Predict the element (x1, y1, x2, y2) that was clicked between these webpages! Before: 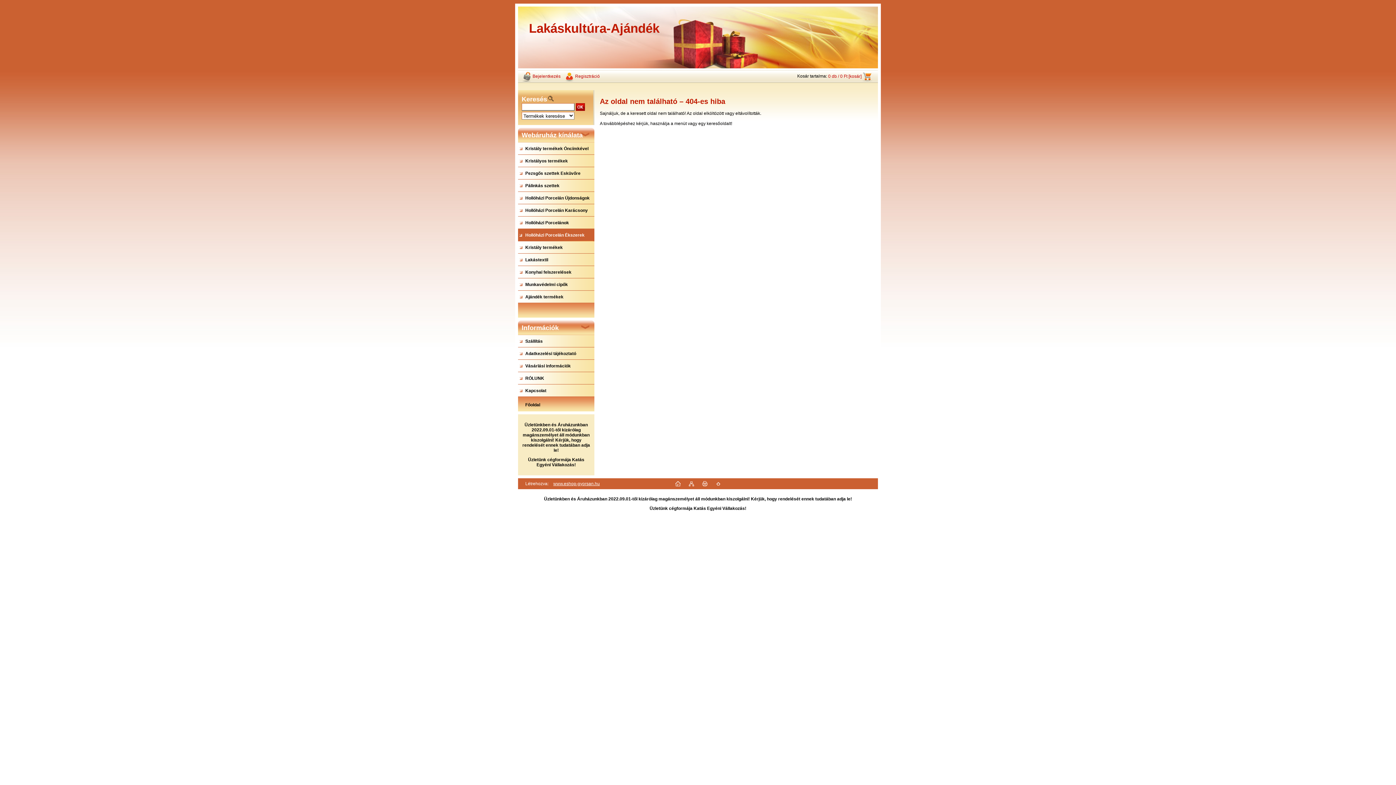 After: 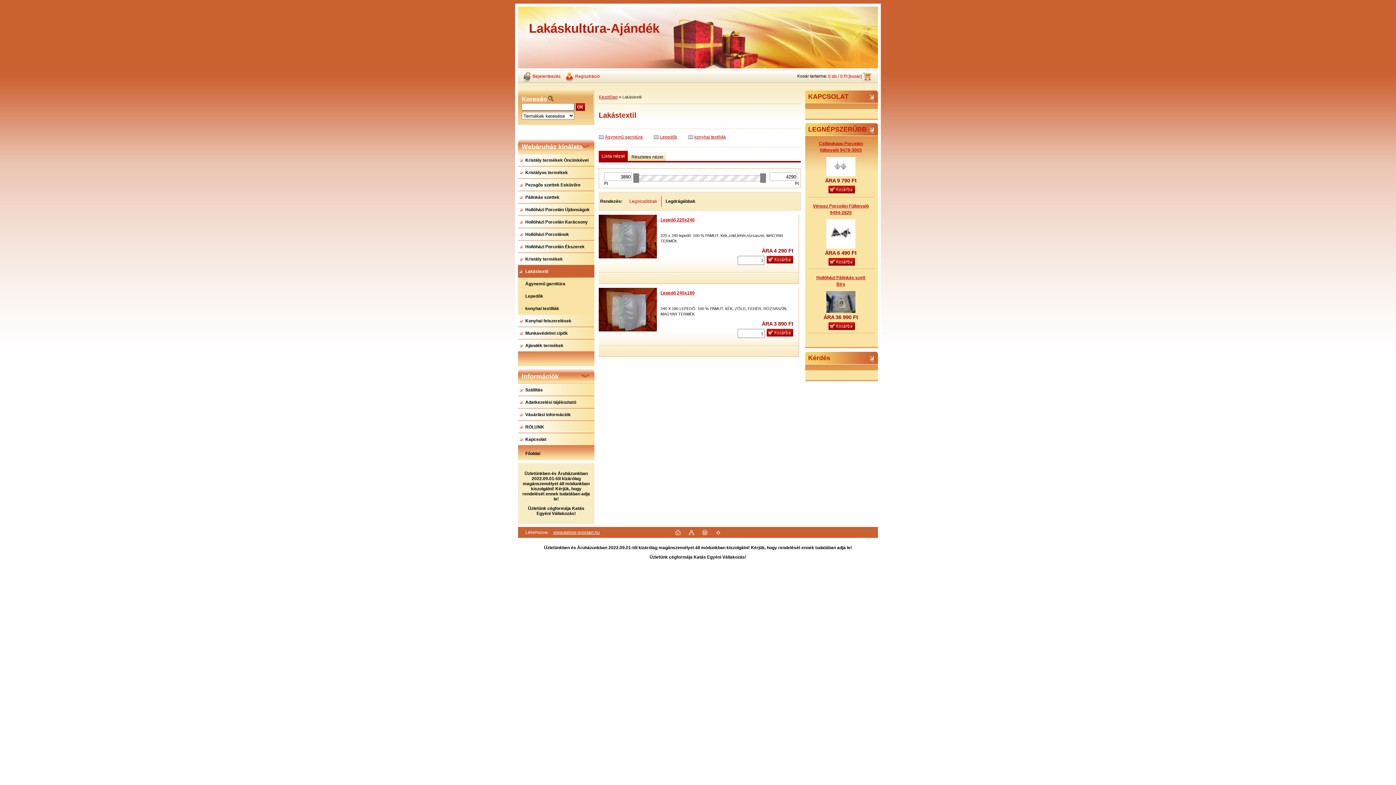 Action: label: Lakástextil bbox: (518, 253, 594, 266)